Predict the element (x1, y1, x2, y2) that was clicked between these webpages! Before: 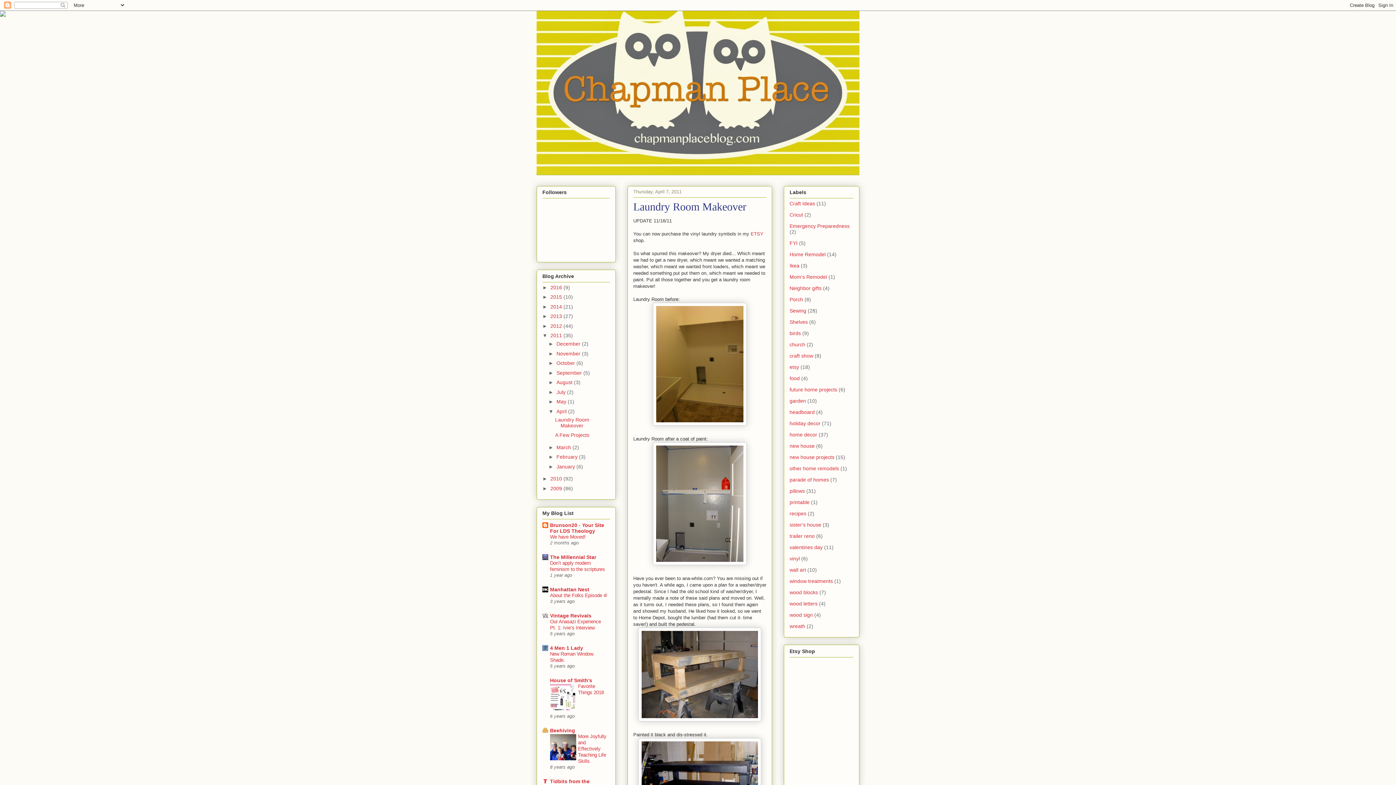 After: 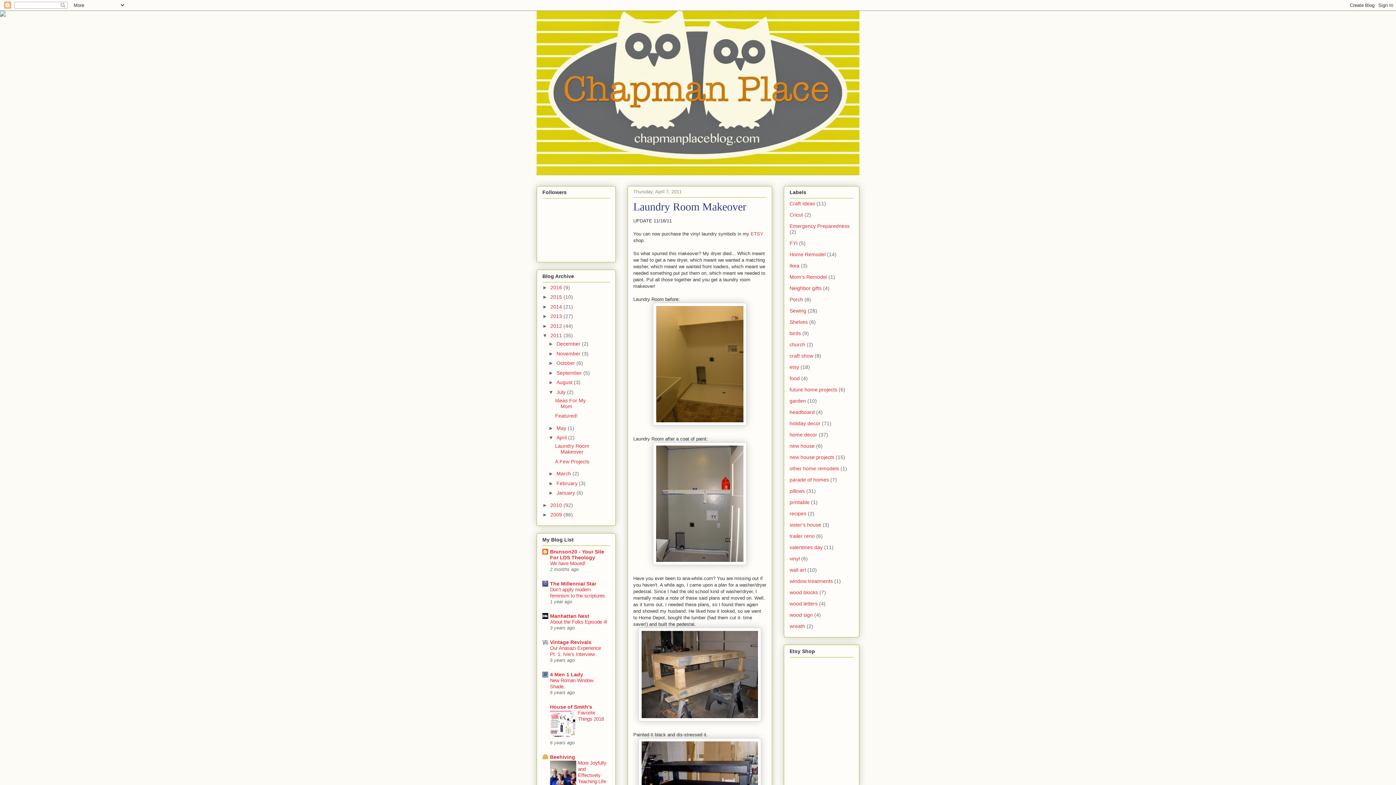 Action: label: ►   bbox: (548, 389, 556, 395)